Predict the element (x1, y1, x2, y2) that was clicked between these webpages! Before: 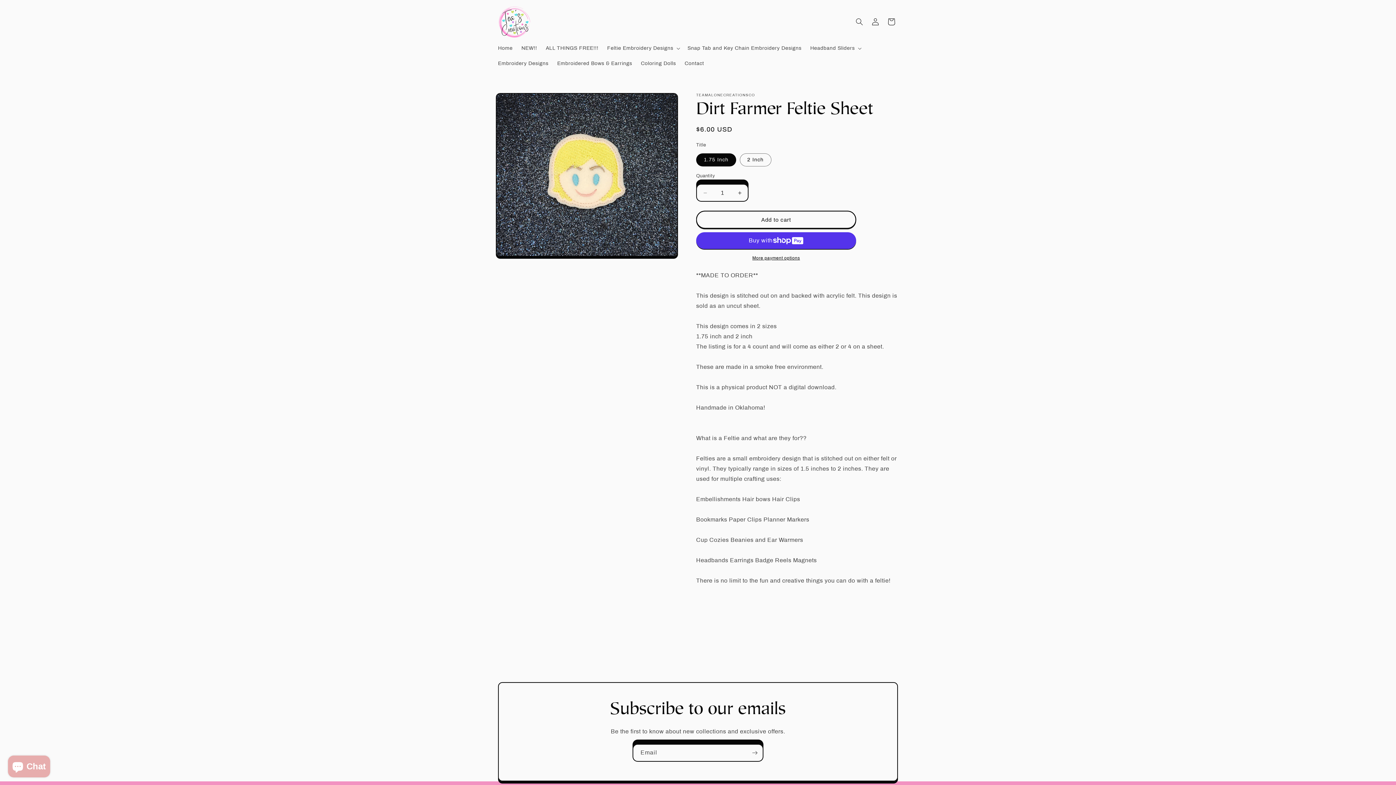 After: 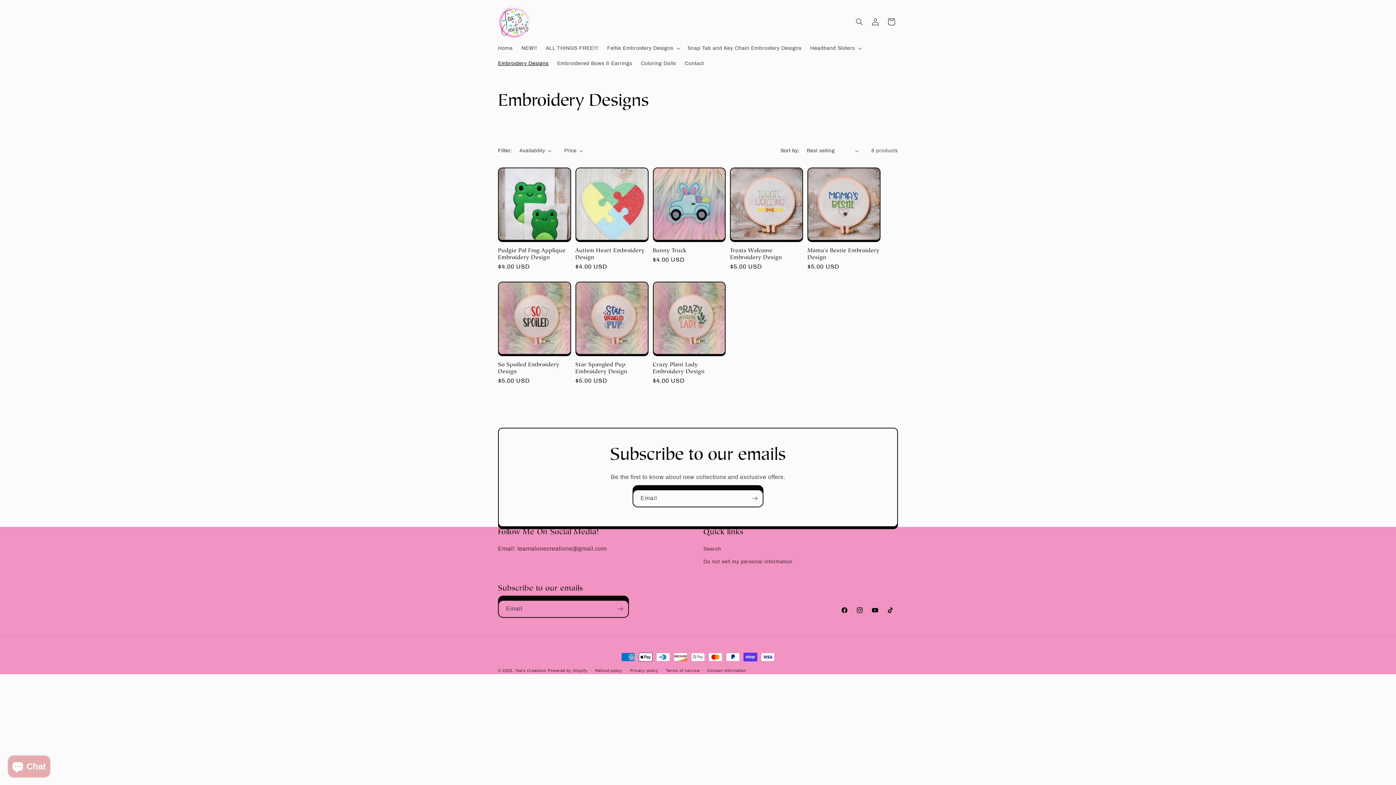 Action: label: Embroidery Designs bbox: (493, 56, 553, 71)